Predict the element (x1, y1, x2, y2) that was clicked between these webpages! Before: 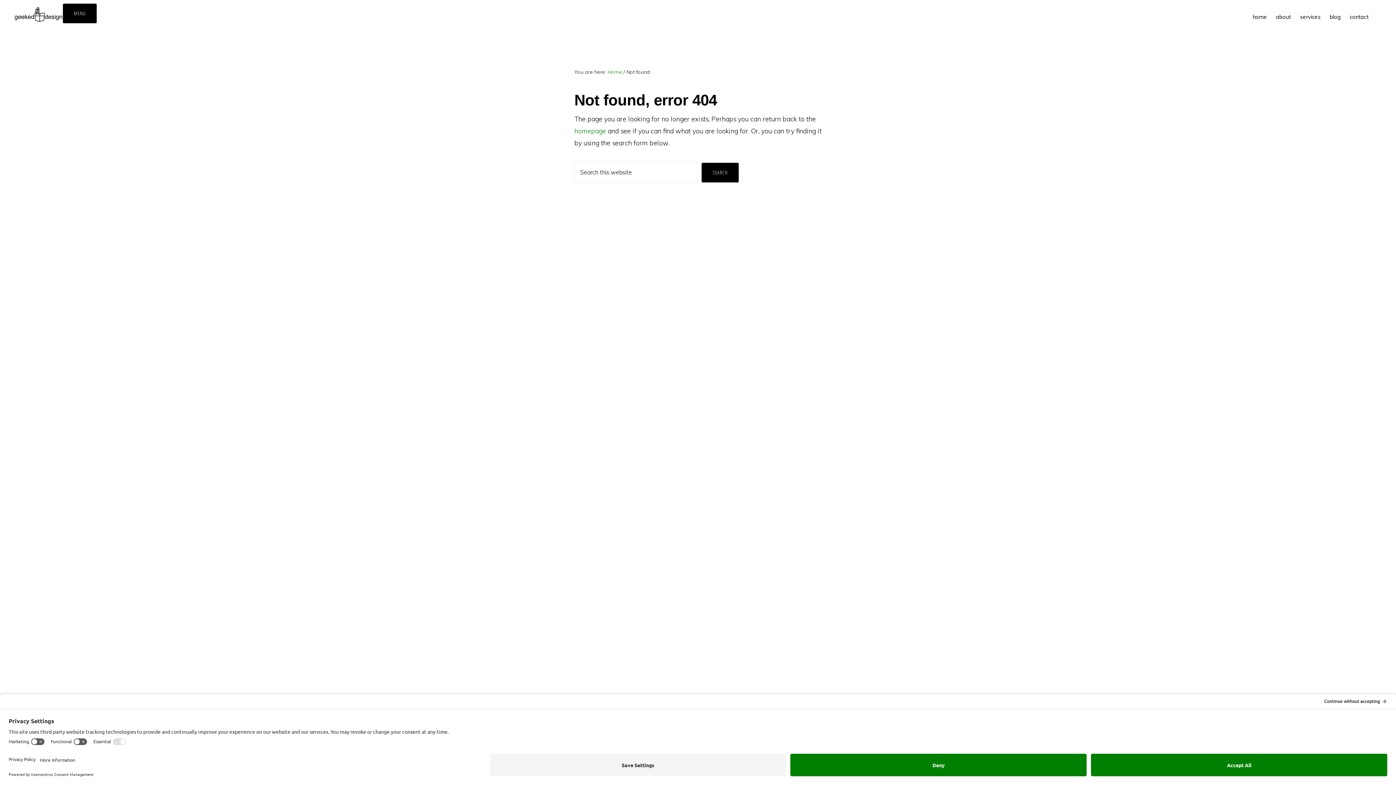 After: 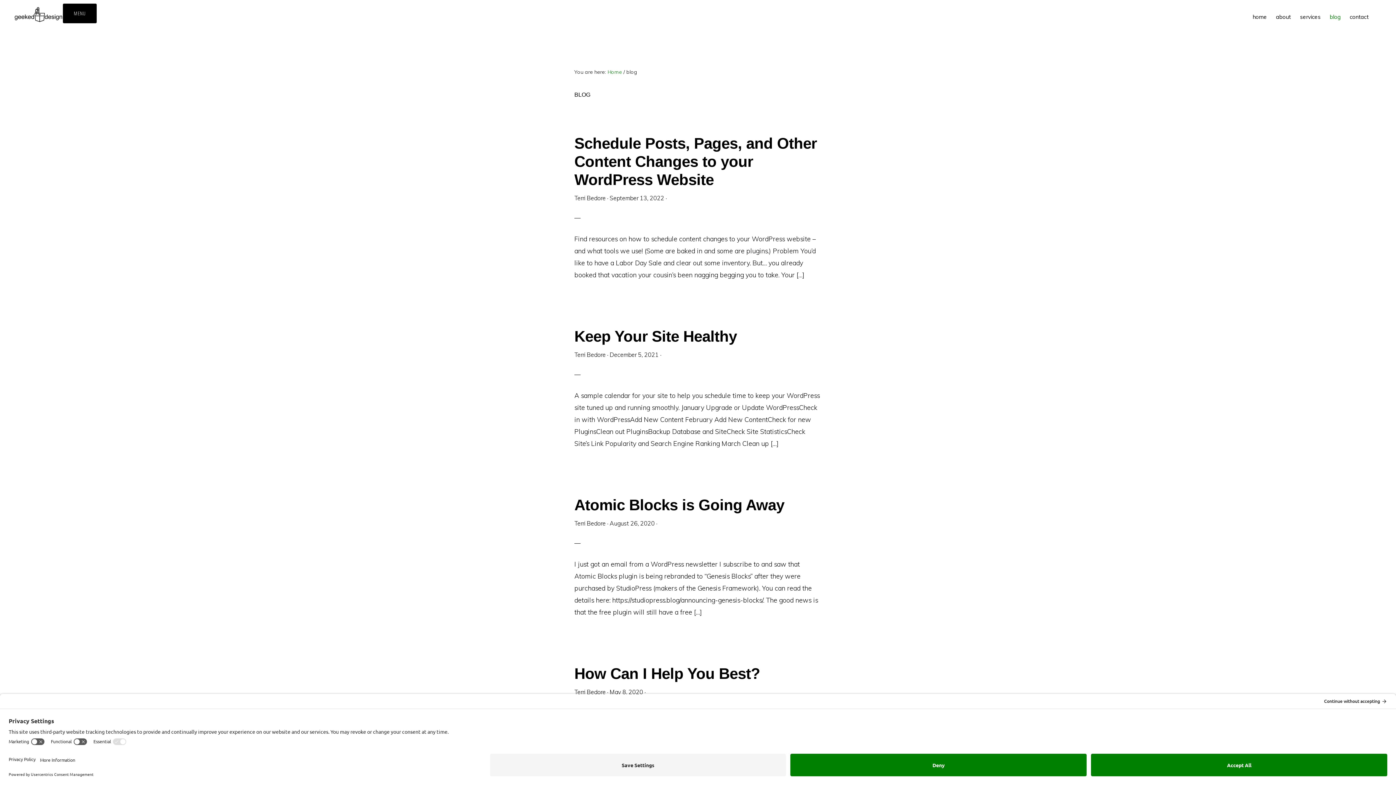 Action: label: blog bbox: (1326, 6, 1344, 26)